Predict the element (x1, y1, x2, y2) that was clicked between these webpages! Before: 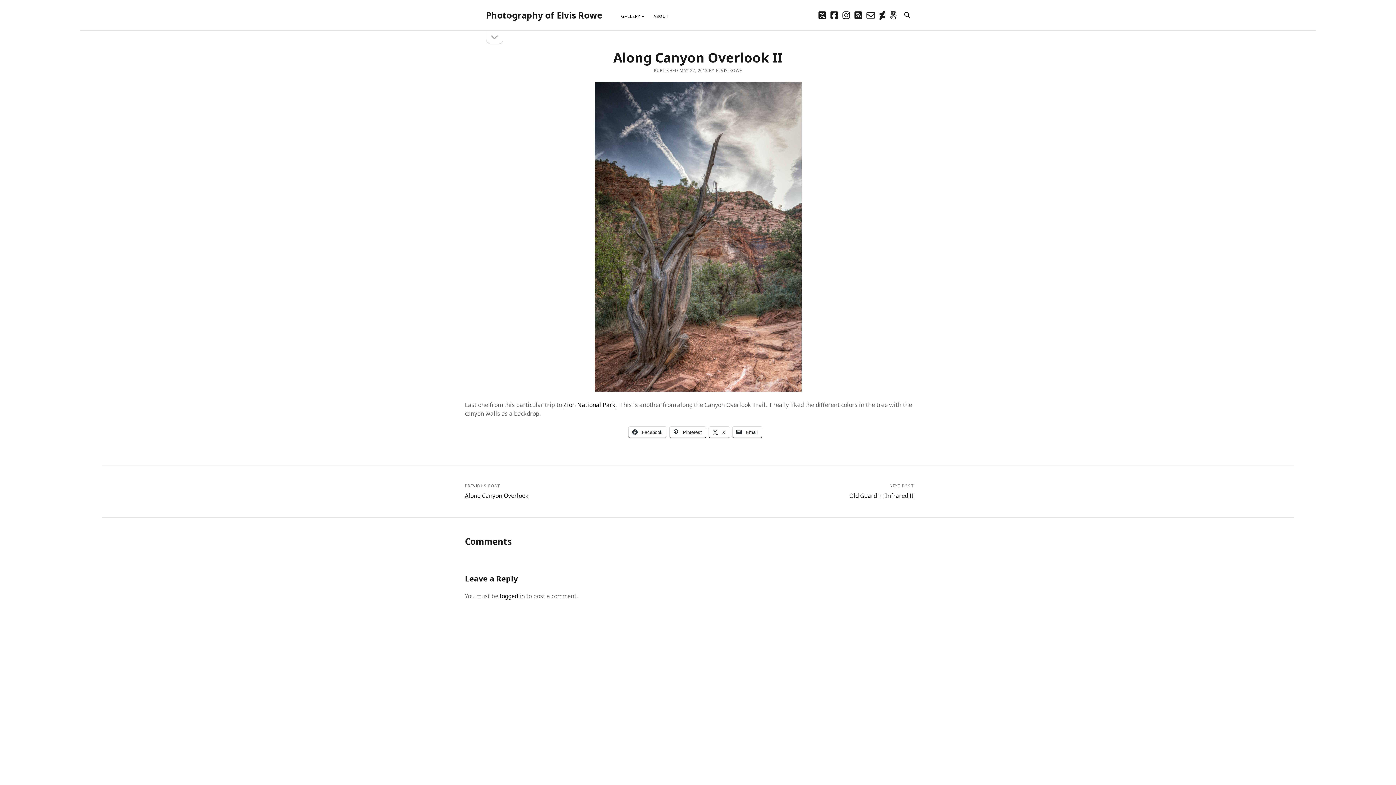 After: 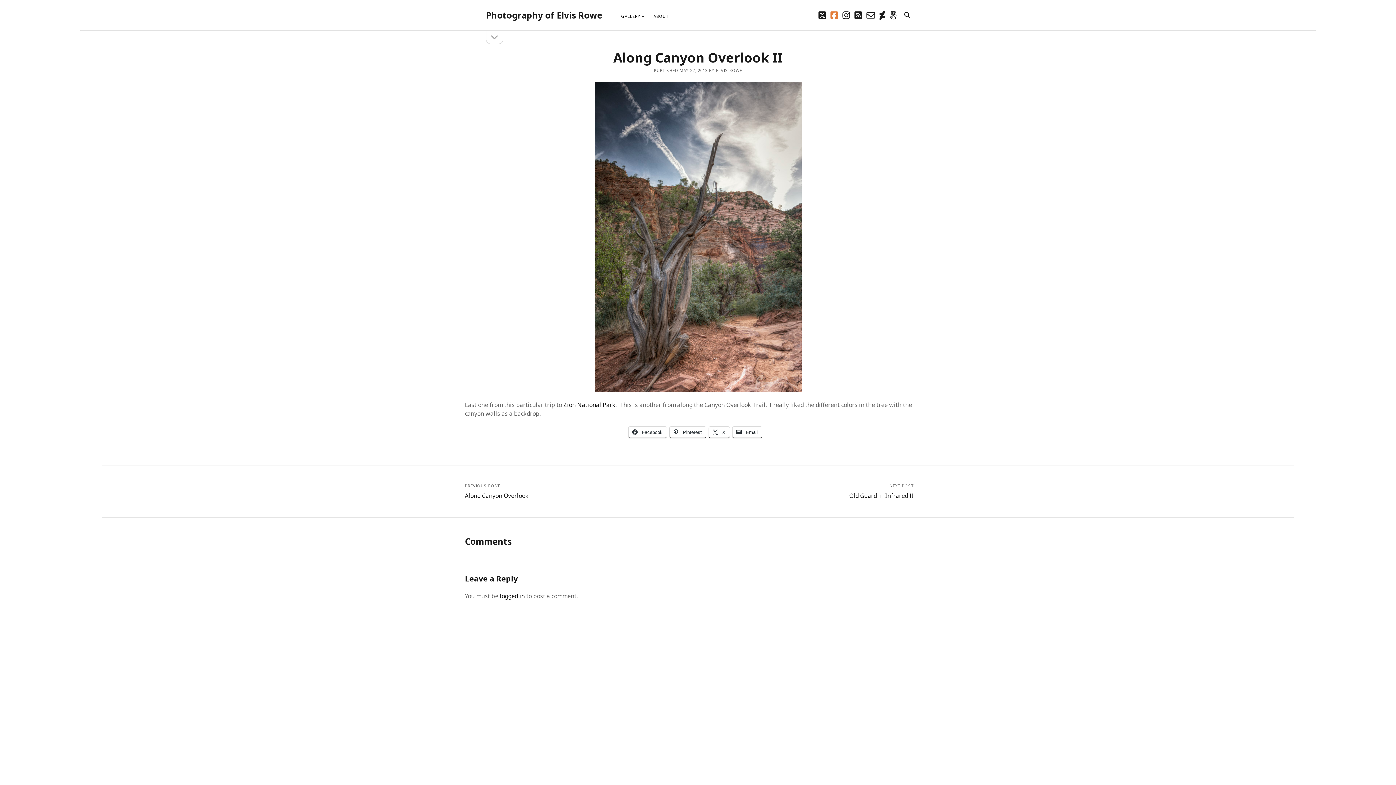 Action: bbox: (830, 9, 838, 21) label: facebook